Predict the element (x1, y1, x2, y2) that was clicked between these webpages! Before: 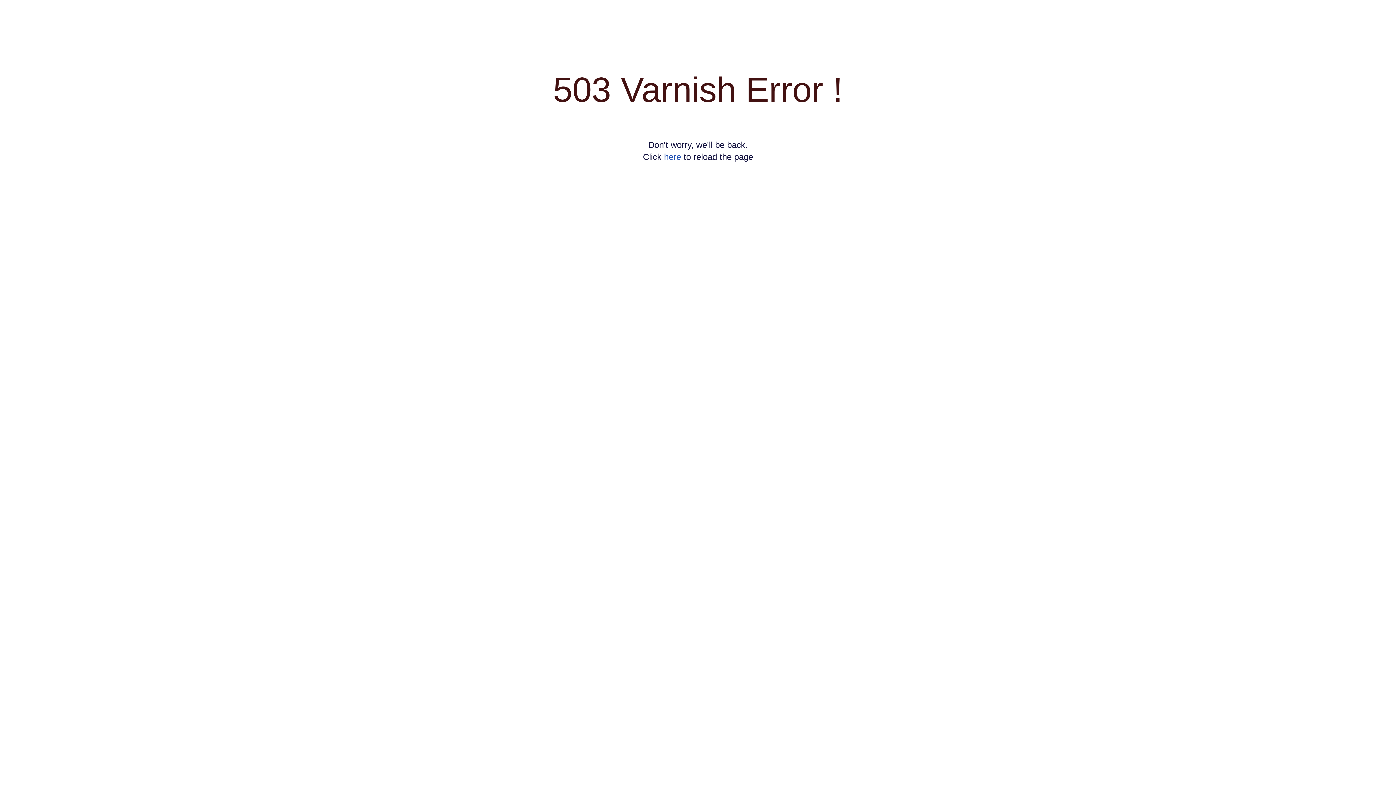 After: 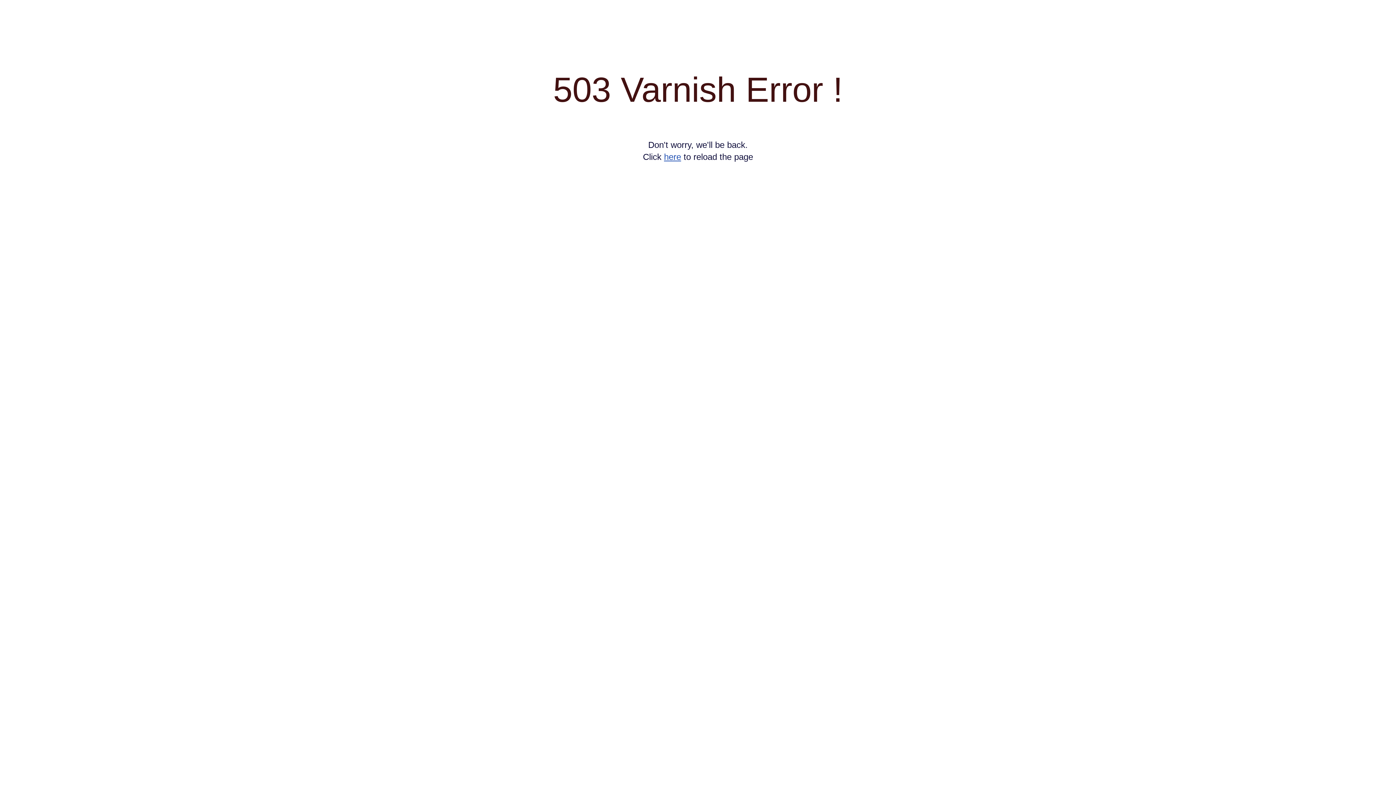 Action: label: here bbox: (664, 152, 681, 161)